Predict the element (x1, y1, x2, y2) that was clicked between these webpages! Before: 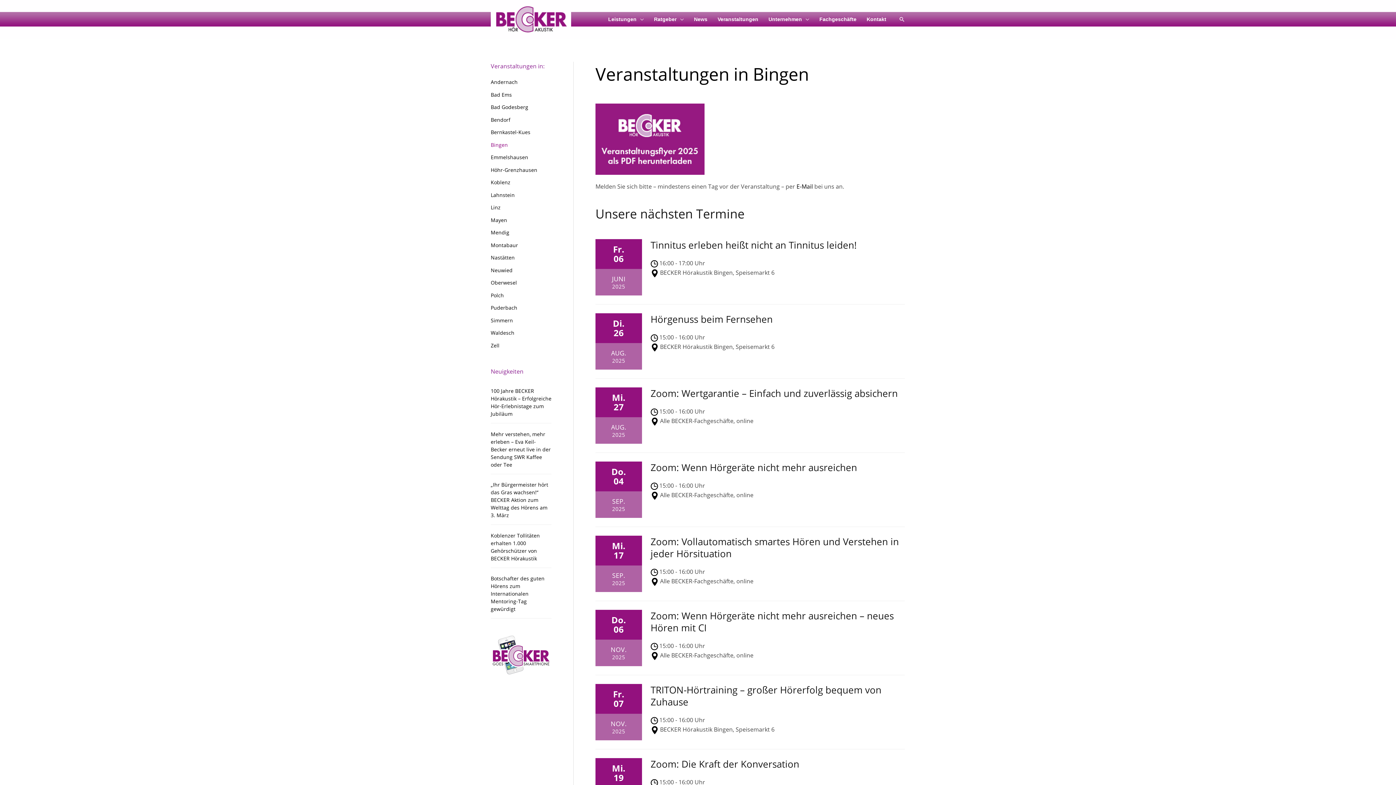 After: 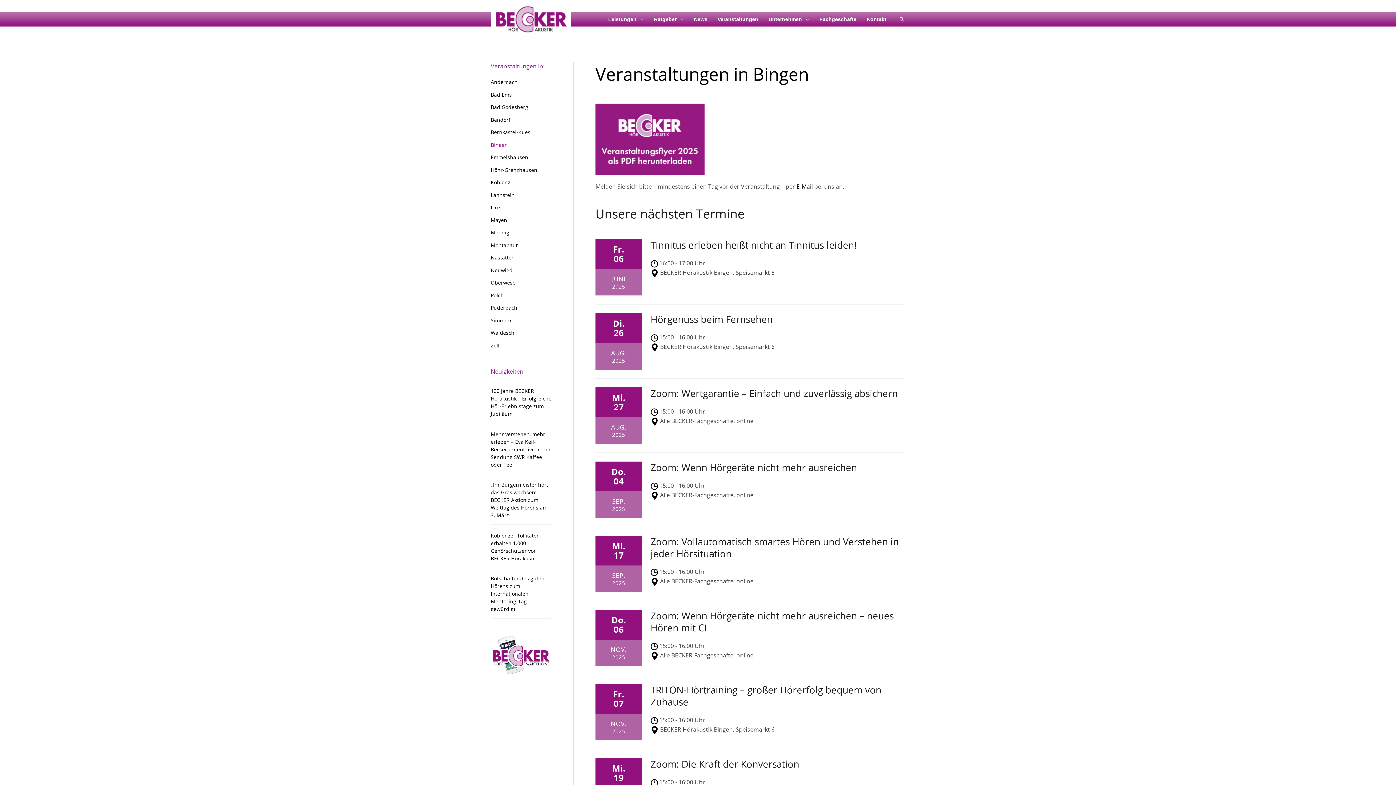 Action: bbox: (595, 134, 704, 142)